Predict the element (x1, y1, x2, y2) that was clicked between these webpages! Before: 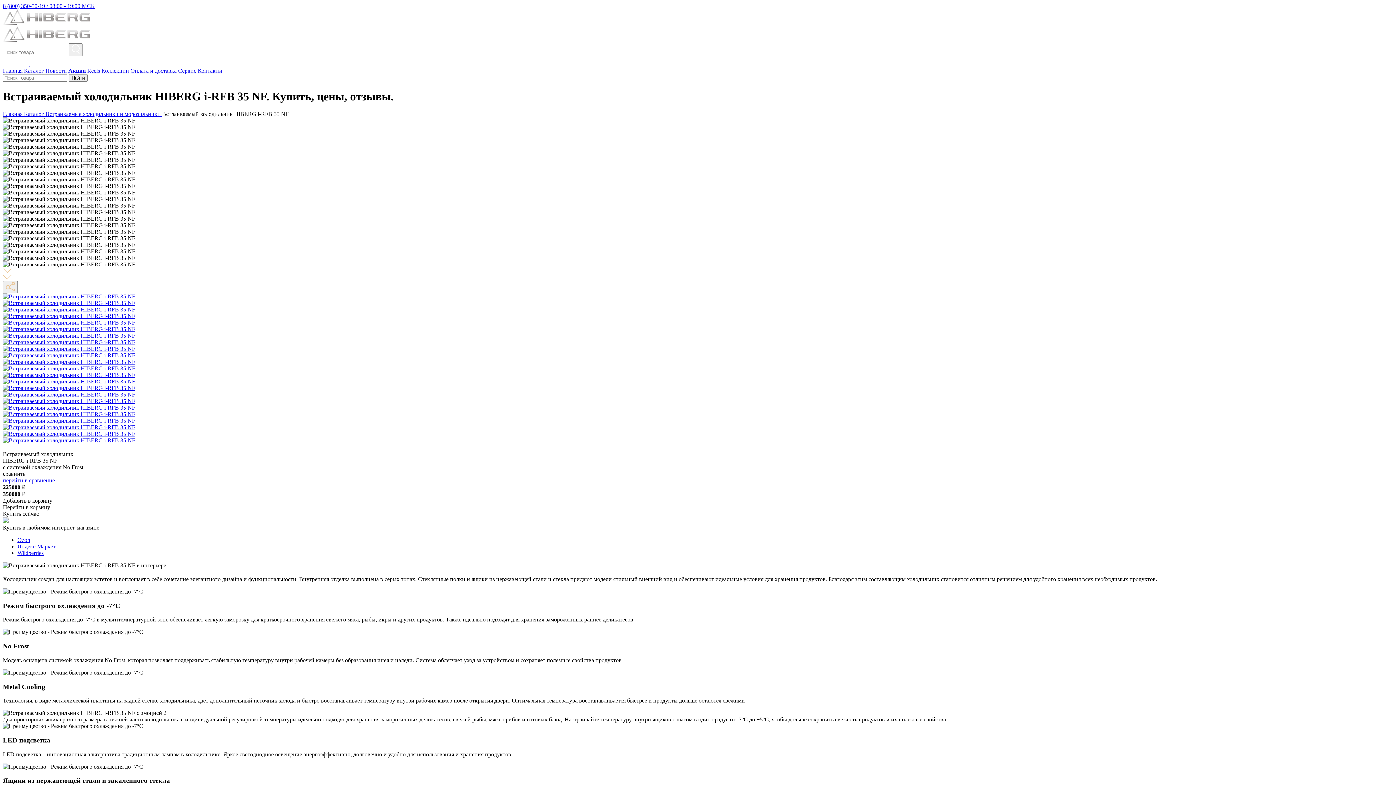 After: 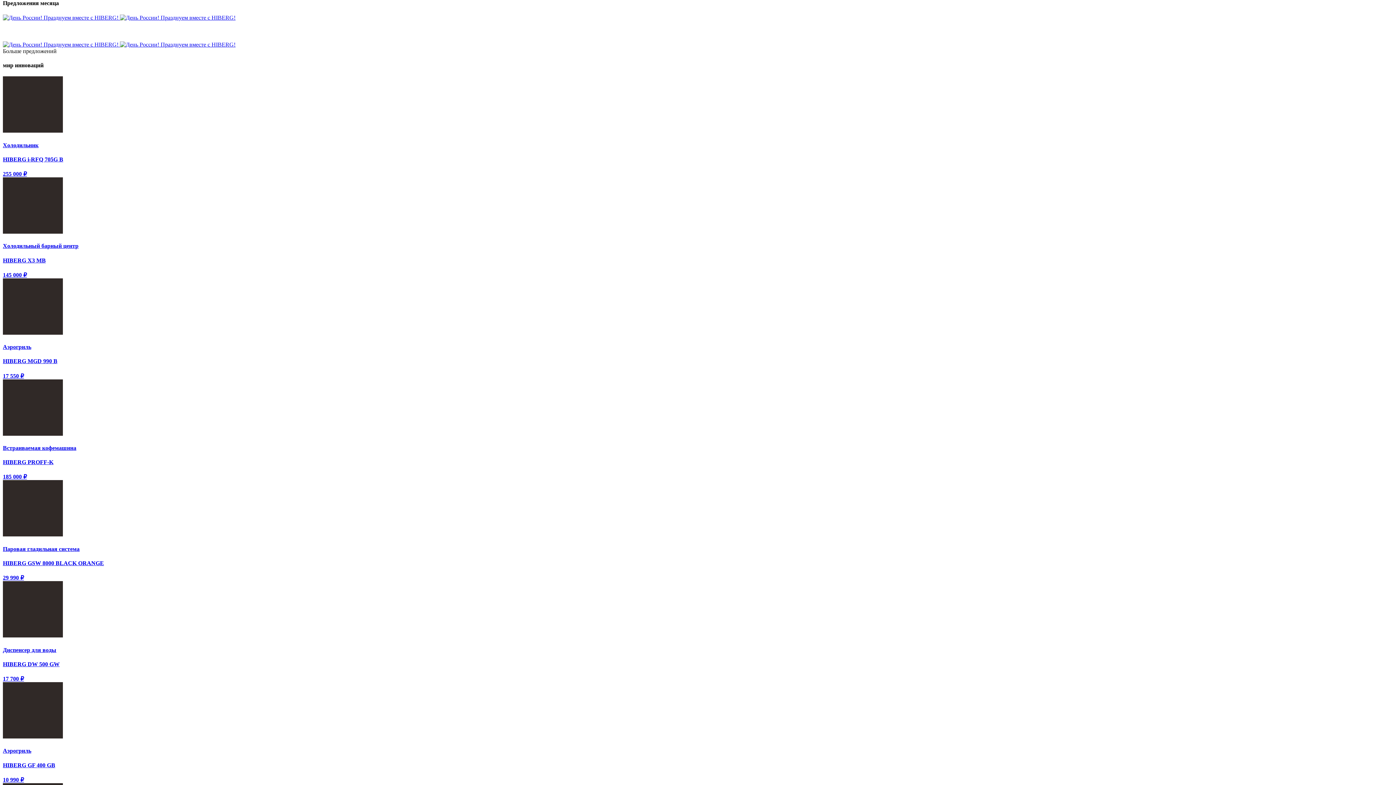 Action: label: Акции bbox: (68, 67, 85, 73)